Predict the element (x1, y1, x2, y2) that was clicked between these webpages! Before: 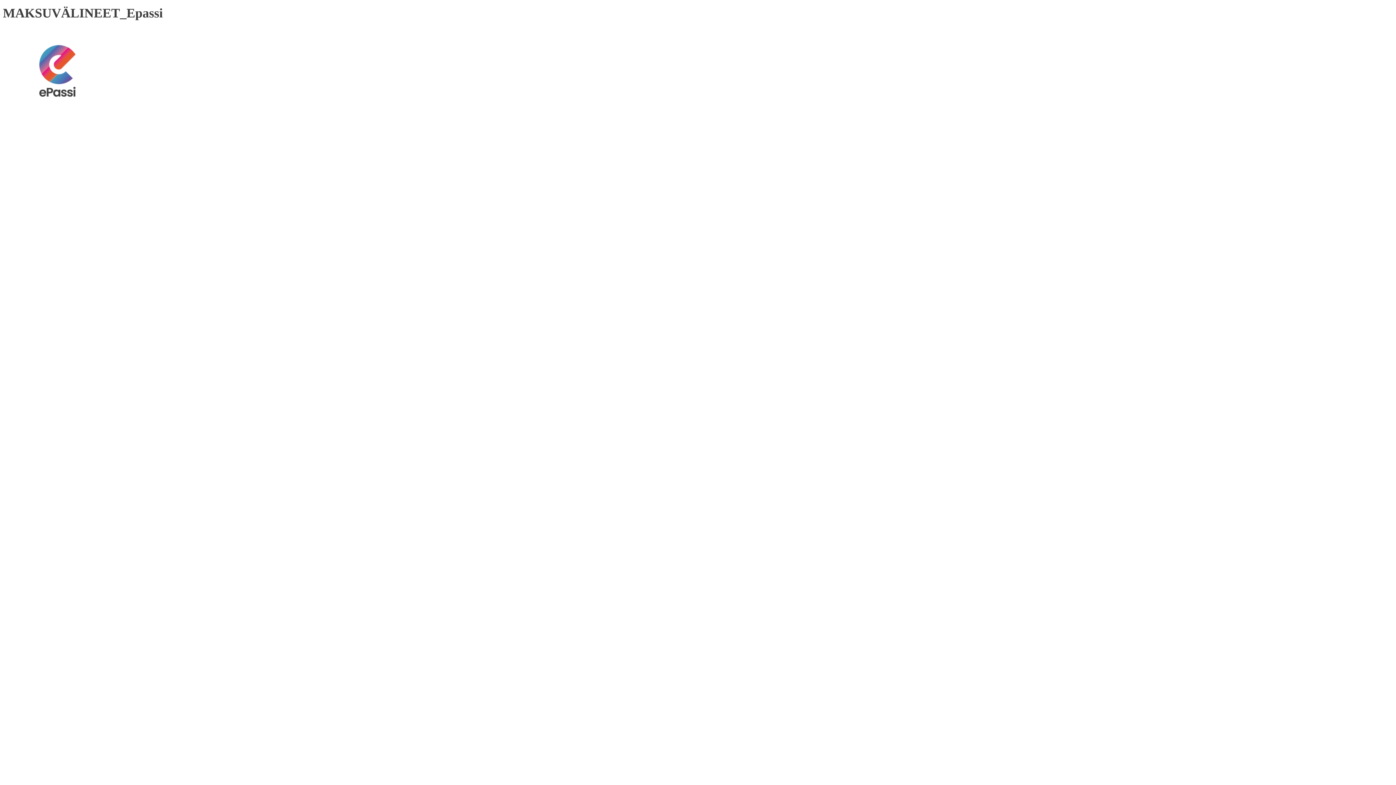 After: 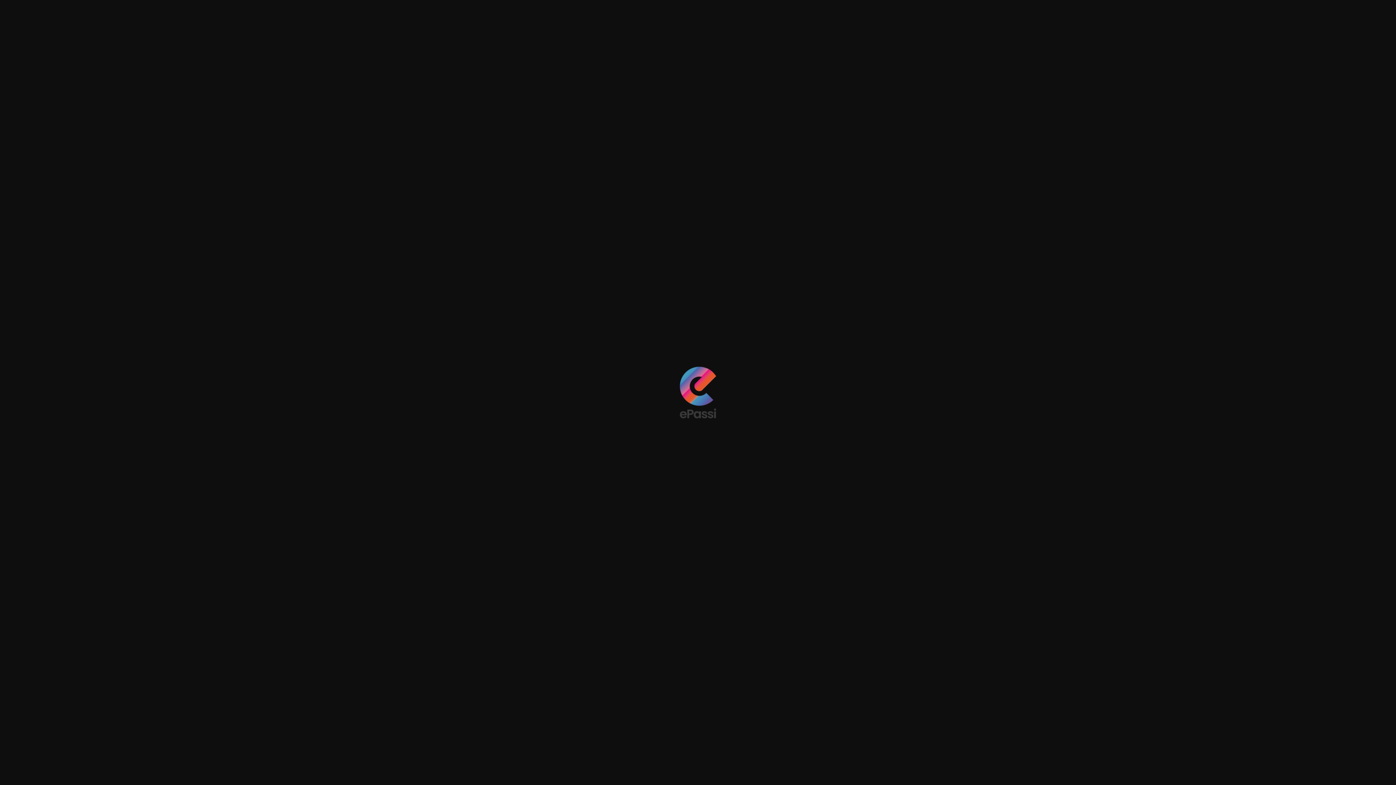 Action: bbox: (2, 102, 112, 108)